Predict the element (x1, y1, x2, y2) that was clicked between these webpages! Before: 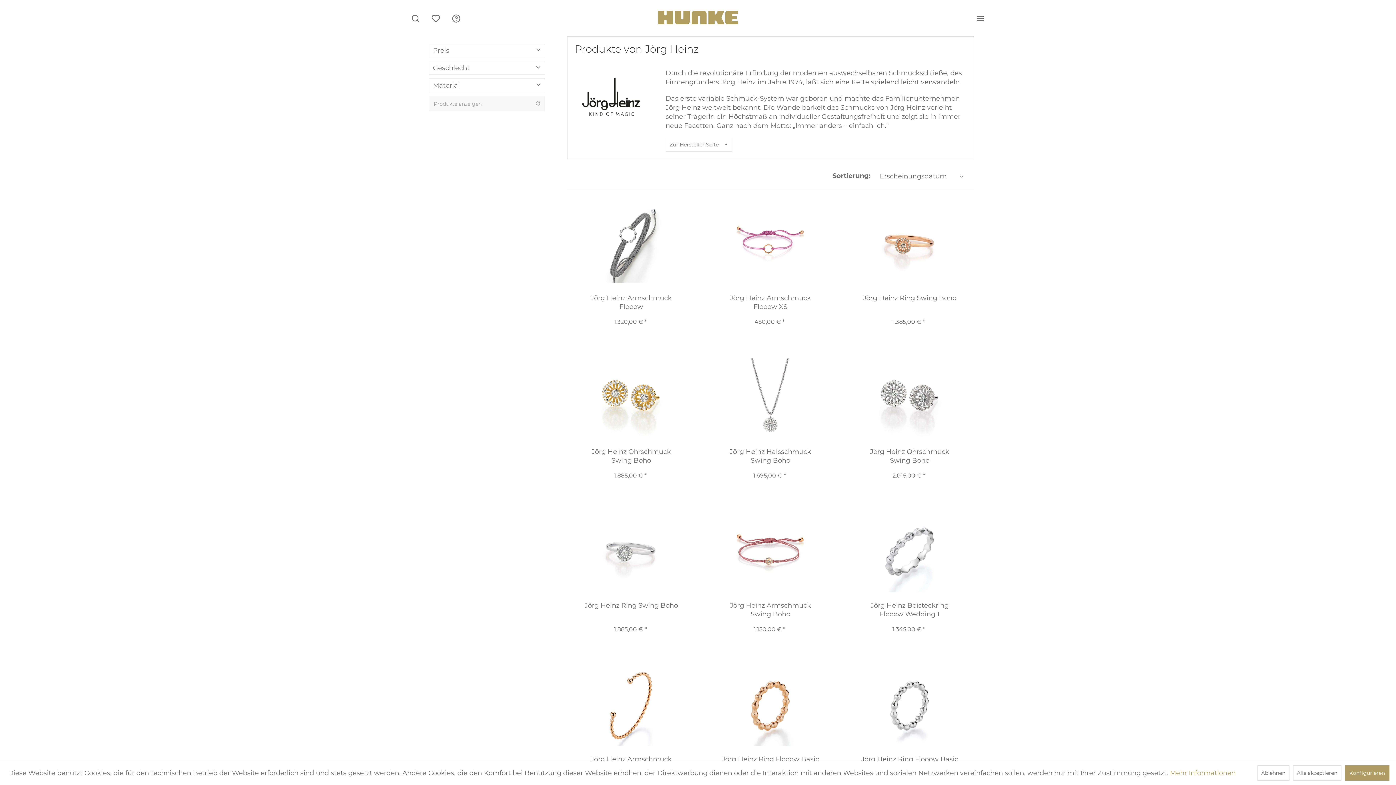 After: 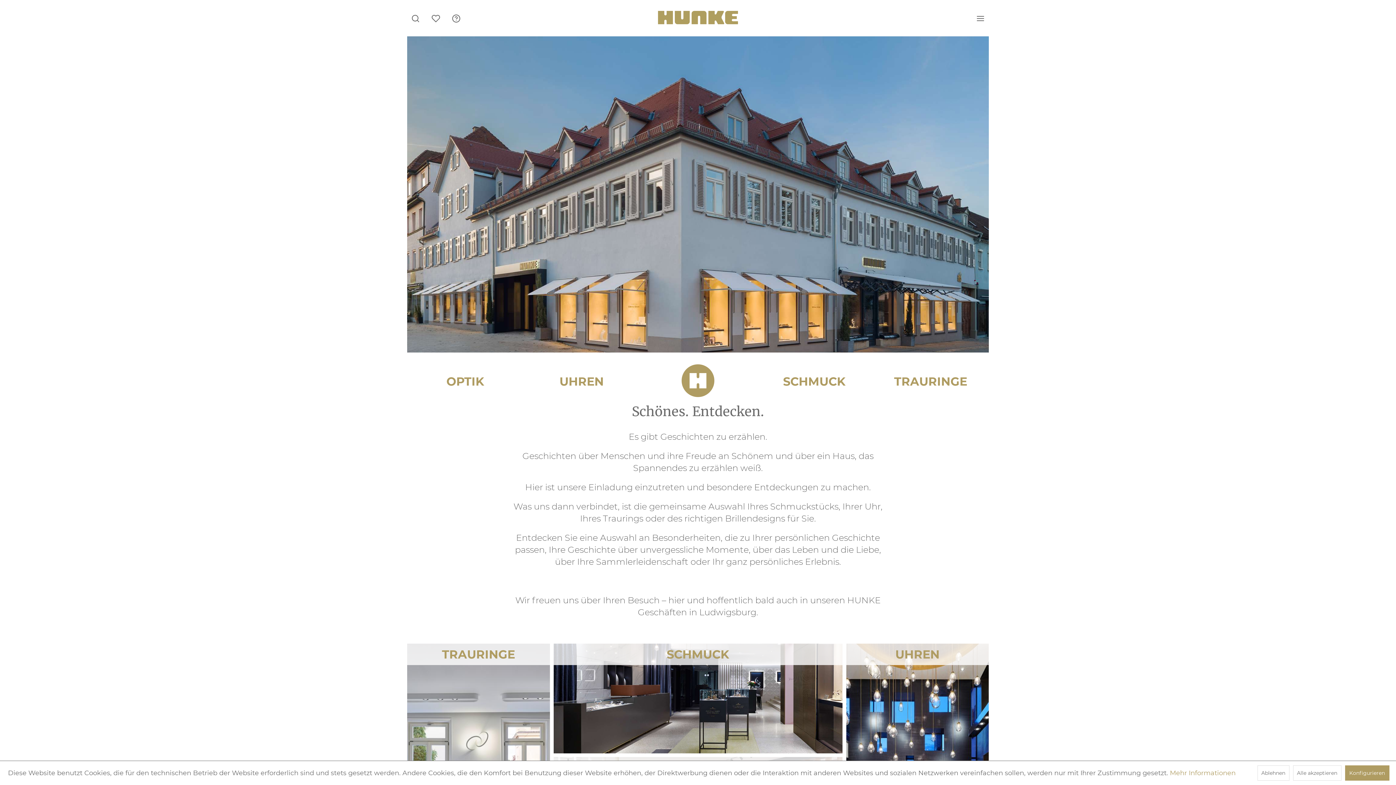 Action: bbox: (658, 10, 738, 25)